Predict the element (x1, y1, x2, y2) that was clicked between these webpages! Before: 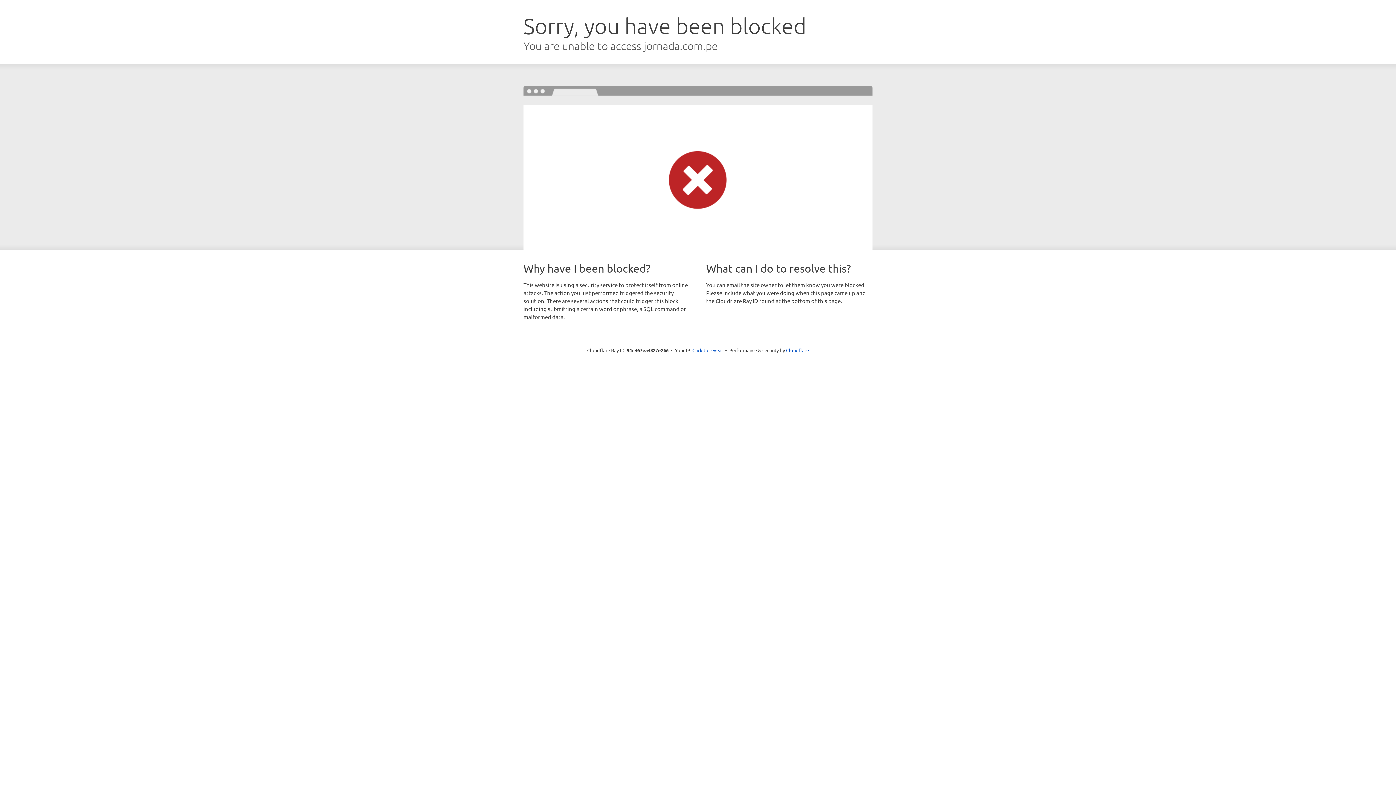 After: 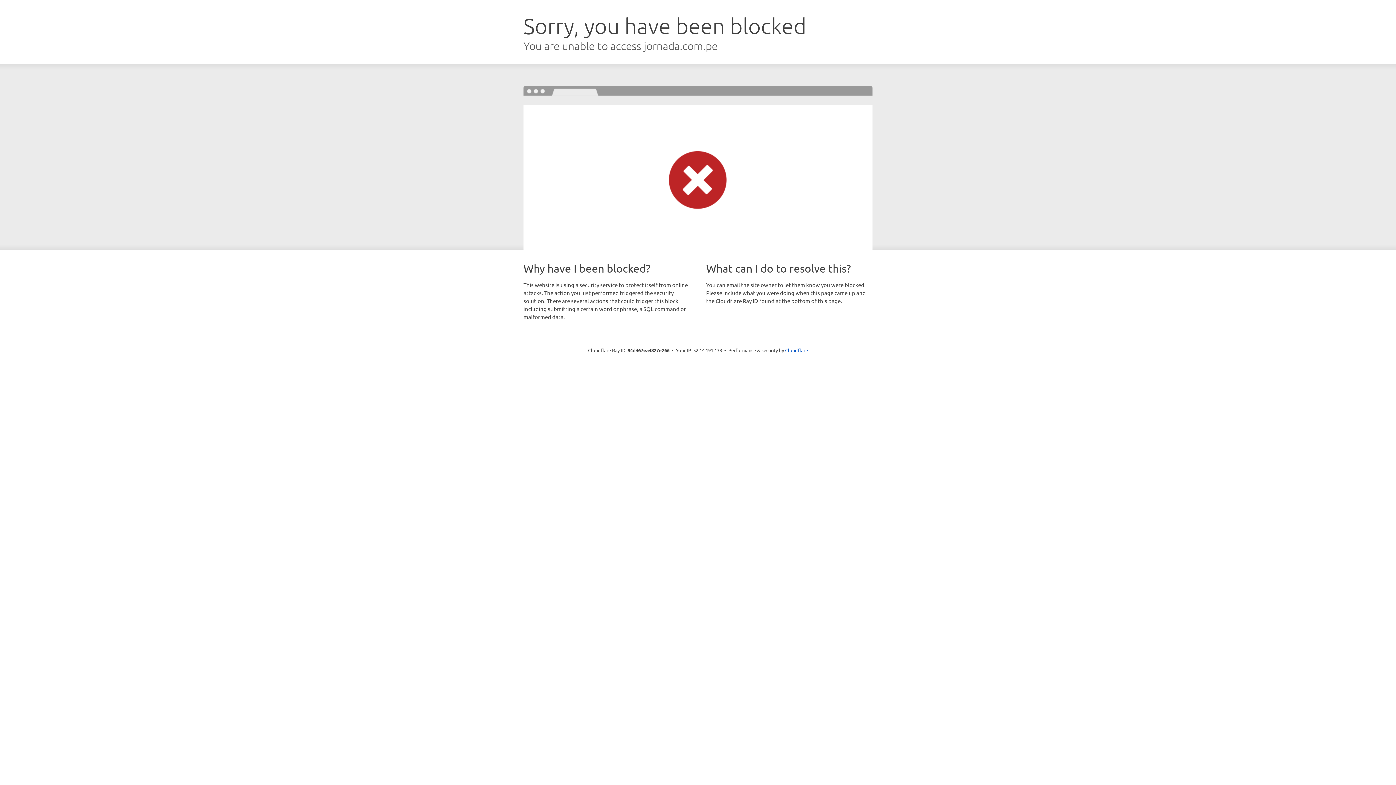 Action: bbox: (692, 346, 723, 353) label: Click to reveal